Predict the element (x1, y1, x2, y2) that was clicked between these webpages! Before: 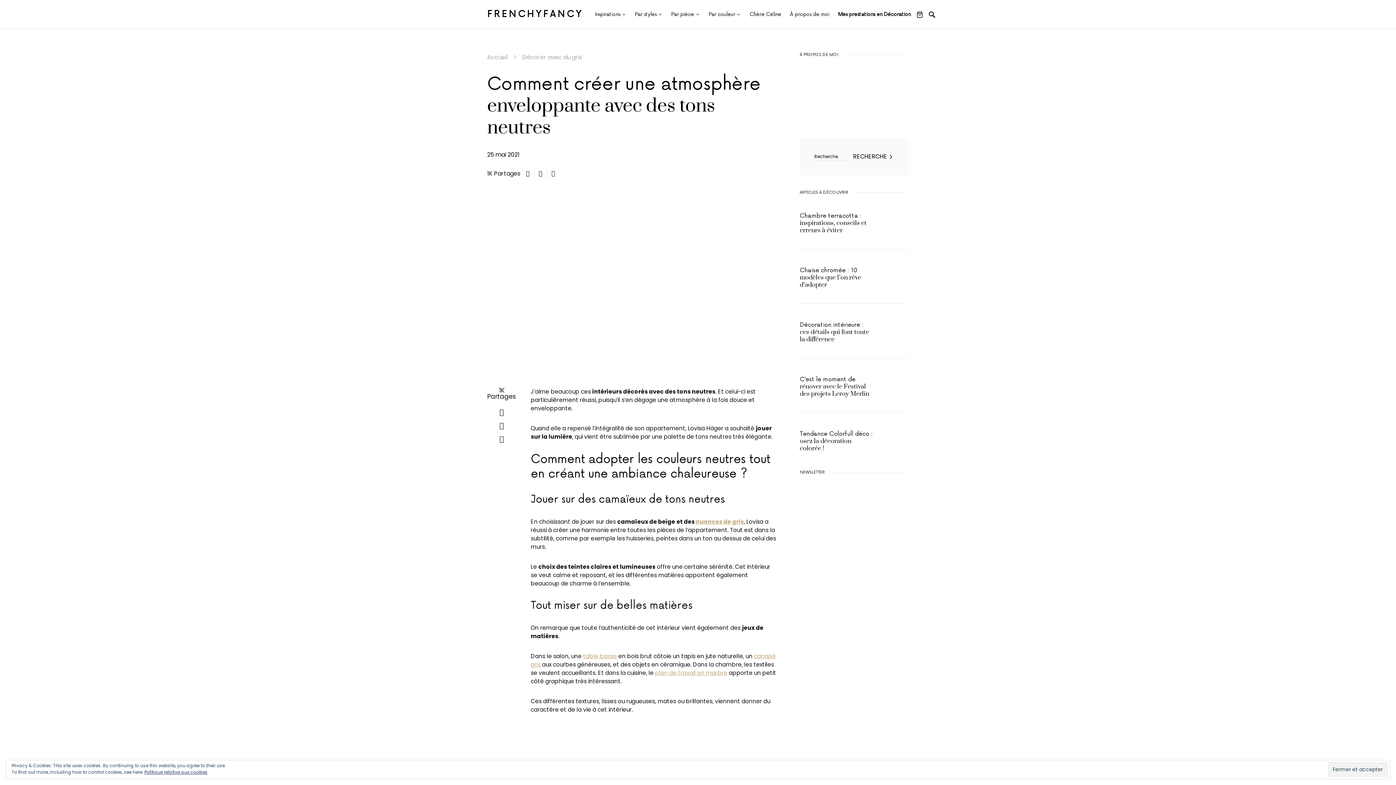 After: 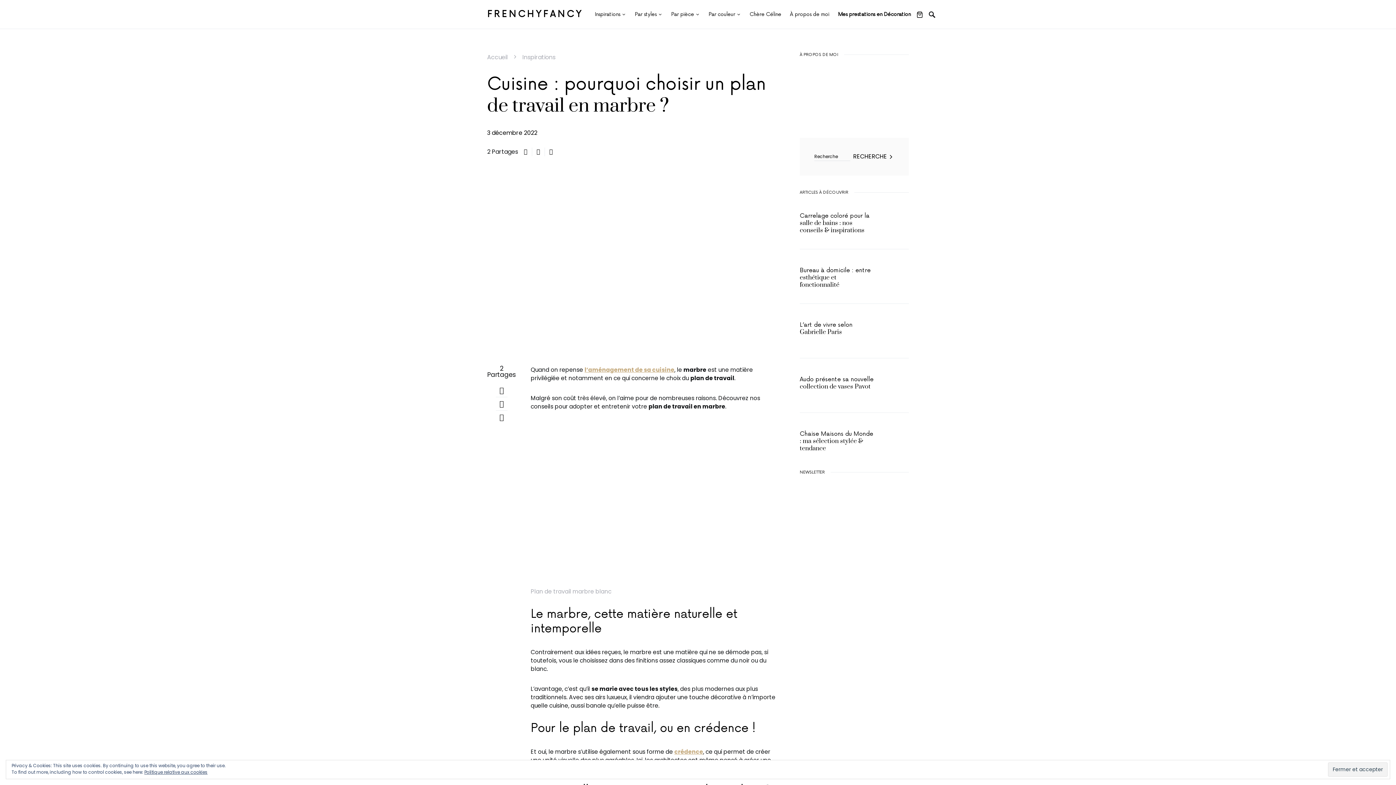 Action: label: plan de travail en marbre bbox: (655, 669, 727, 677)